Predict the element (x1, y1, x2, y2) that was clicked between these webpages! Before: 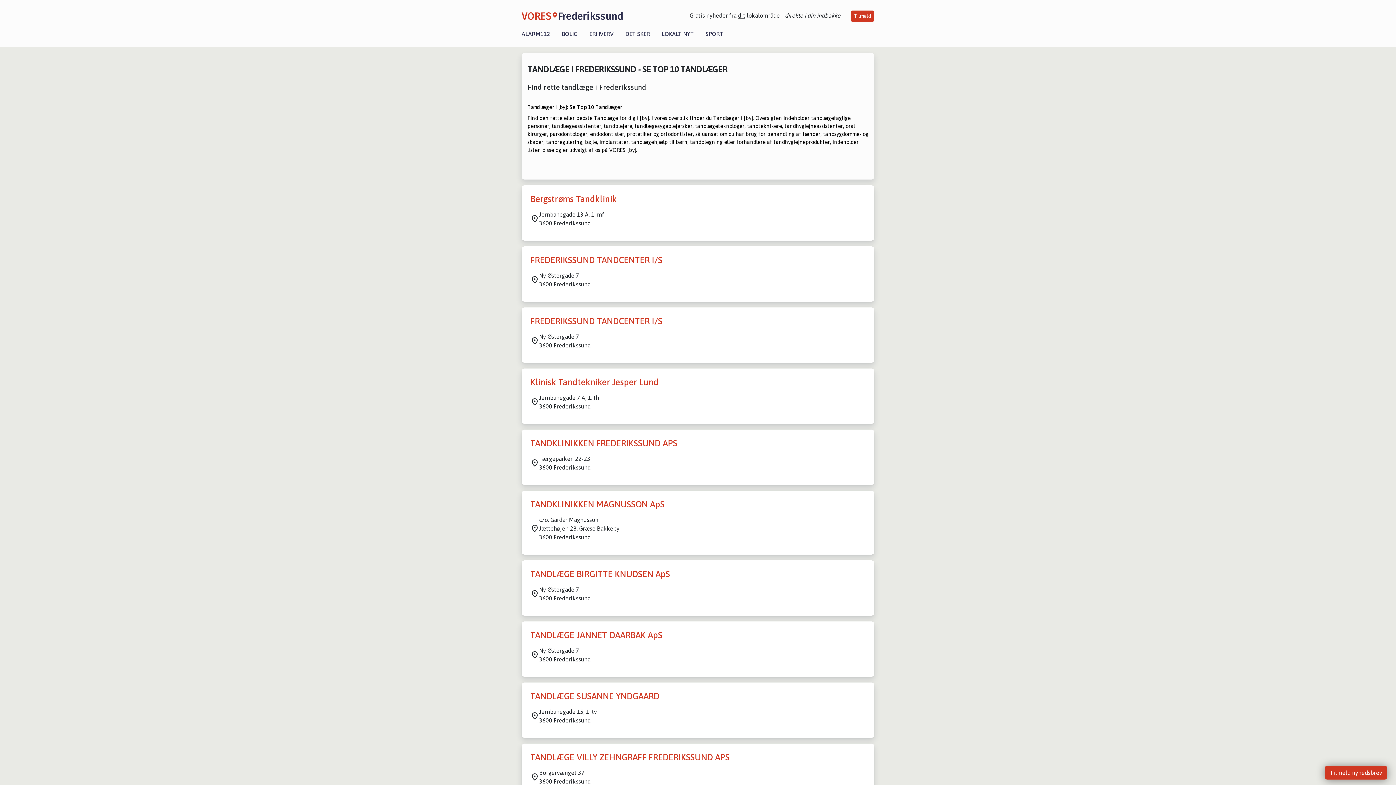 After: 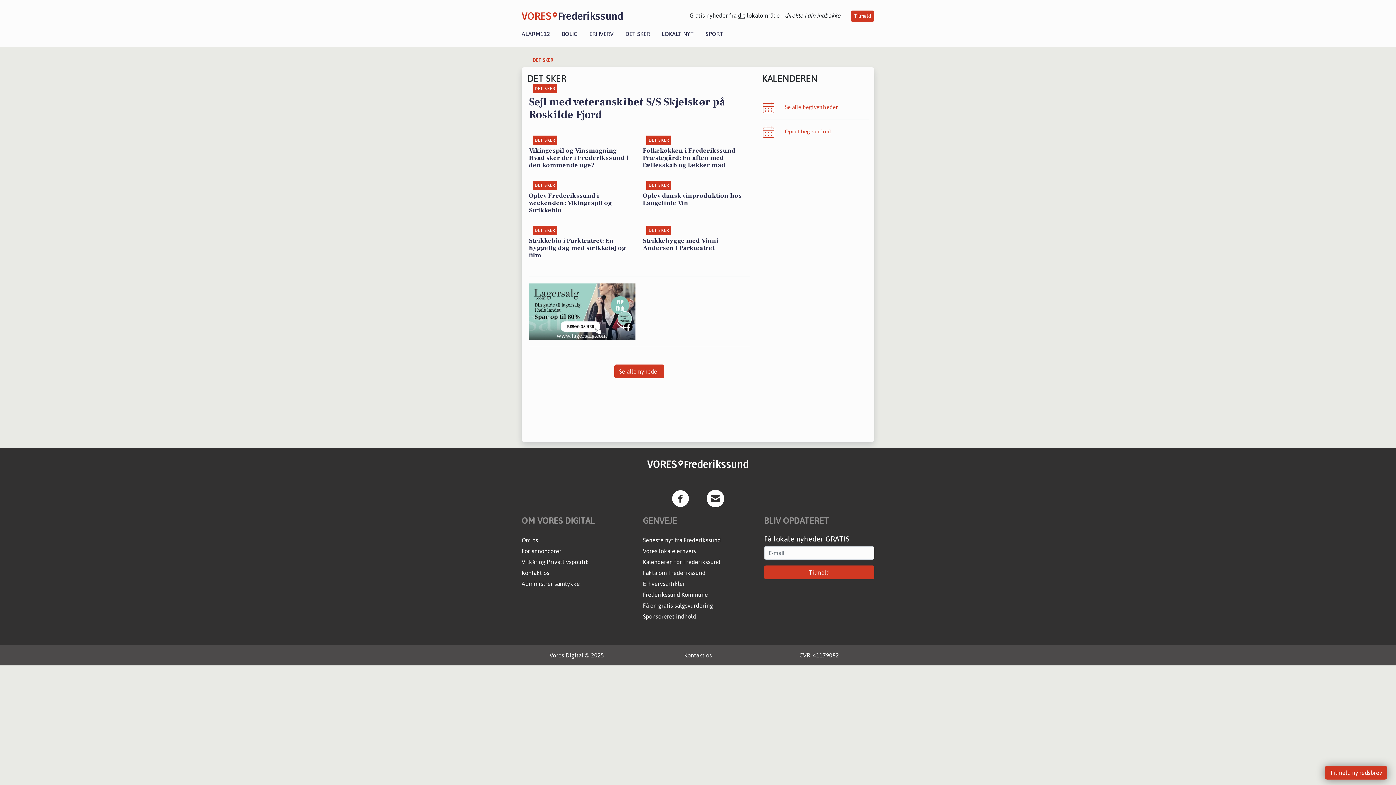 Action: bbox: (619, 30, 656, 37) label: DET SKER